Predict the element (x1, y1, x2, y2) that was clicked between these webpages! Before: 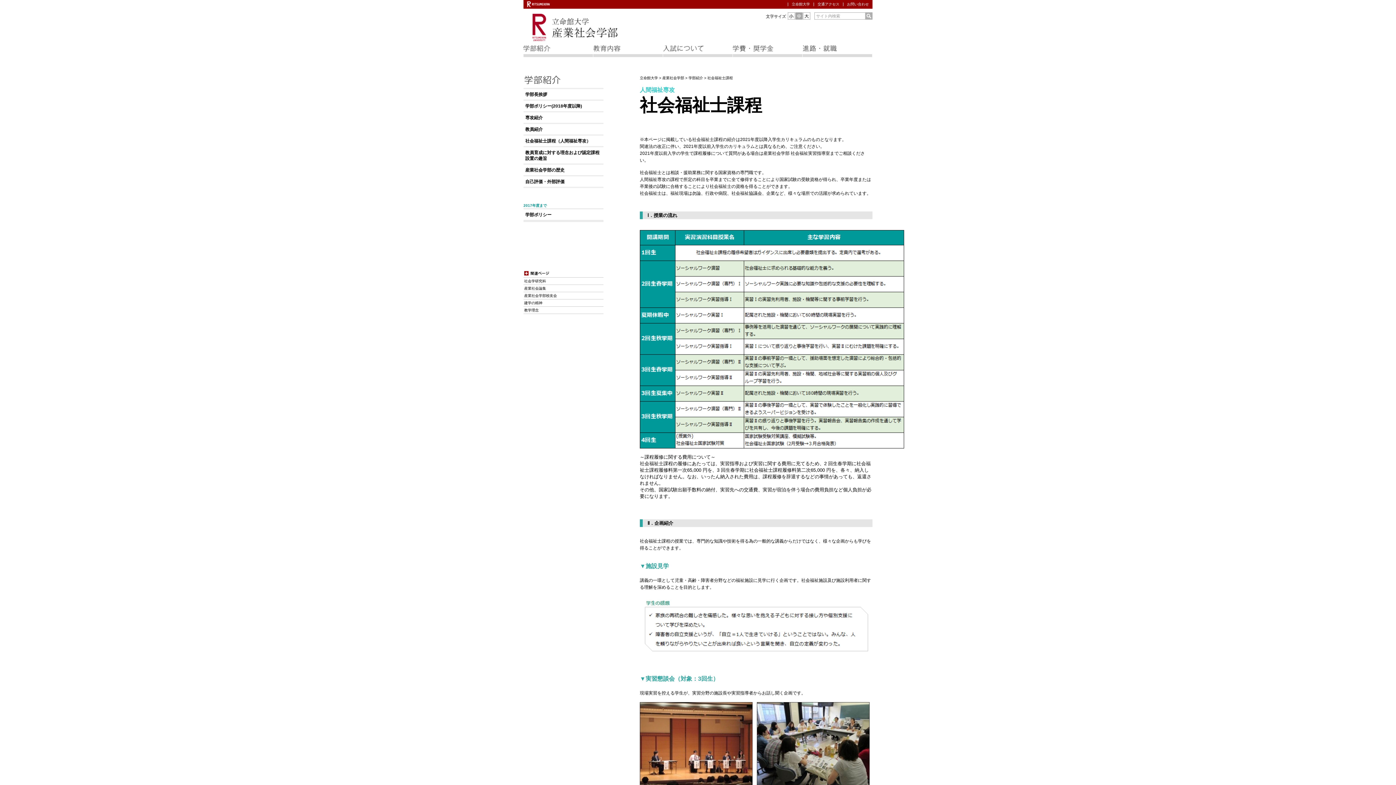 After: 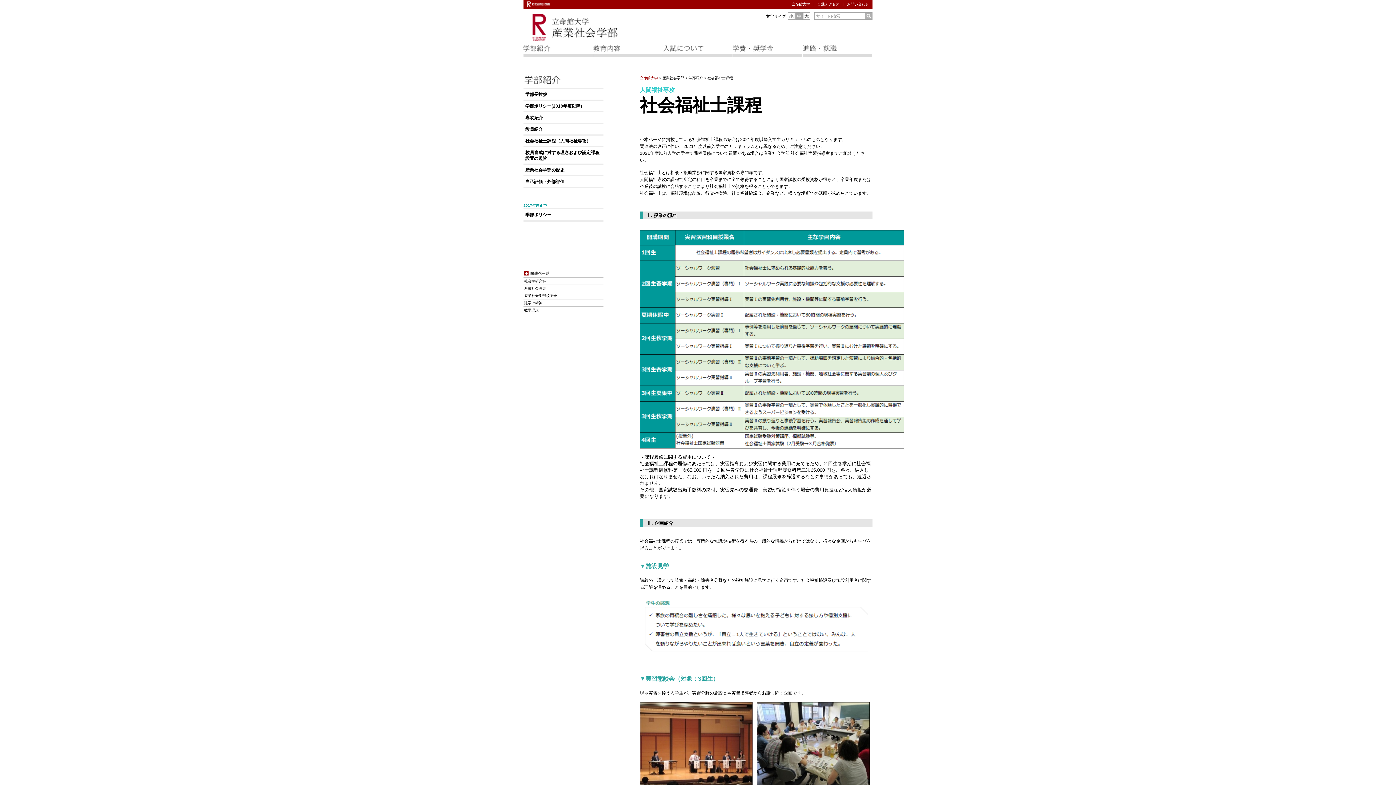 Action: label: 立命館大学 bbox: (640, 76, 658, 80)